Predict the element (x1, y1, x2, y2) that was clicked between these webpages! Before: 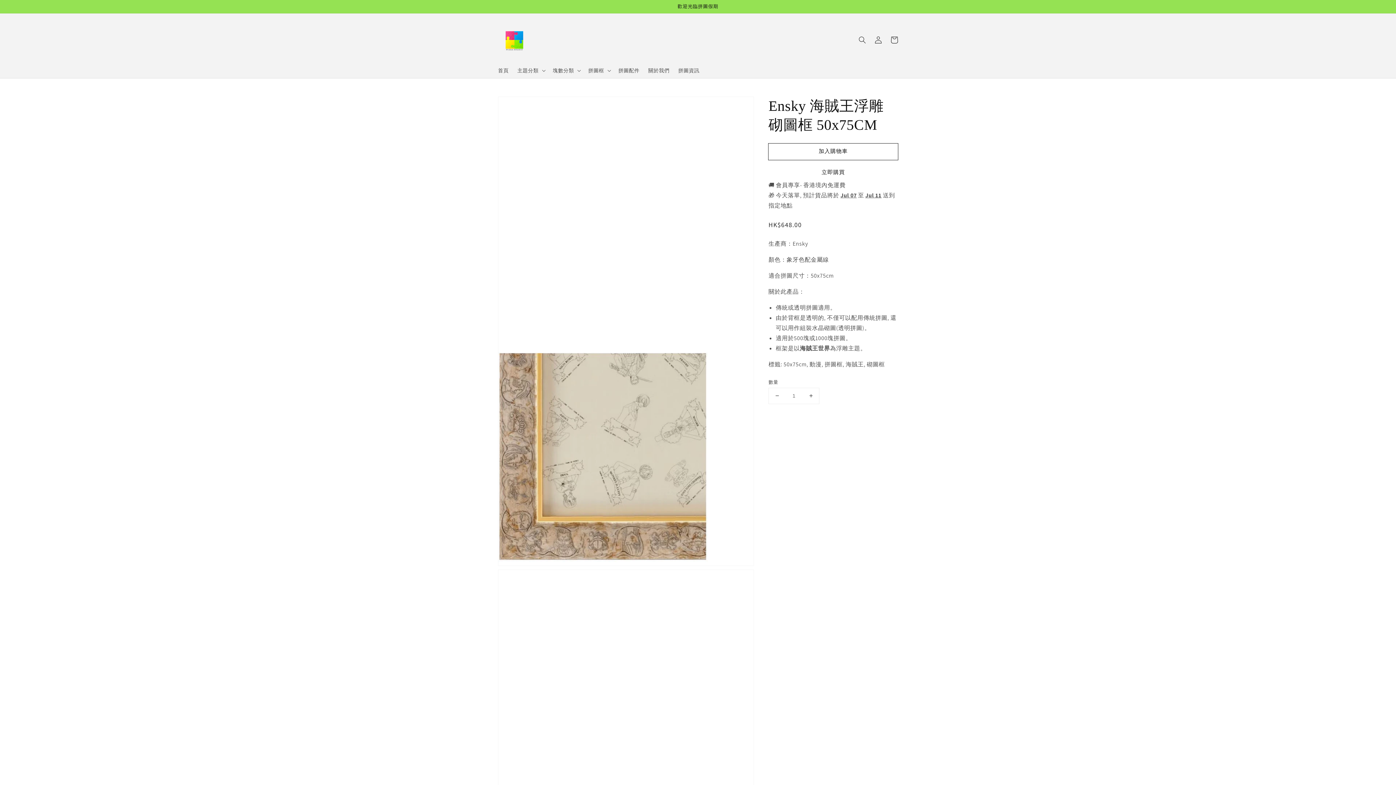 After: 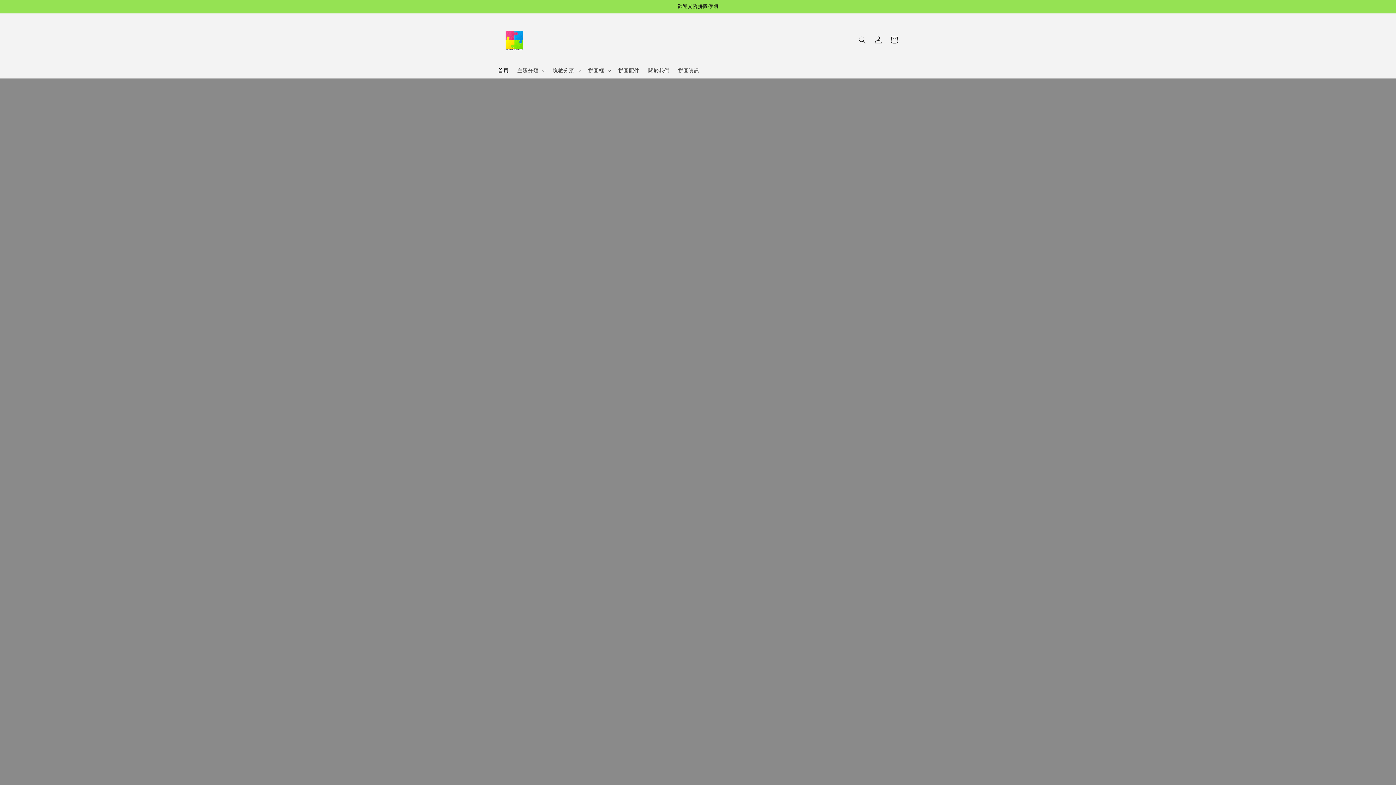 Action: label: 首頁 bbox: (493, 62, 513, 78)